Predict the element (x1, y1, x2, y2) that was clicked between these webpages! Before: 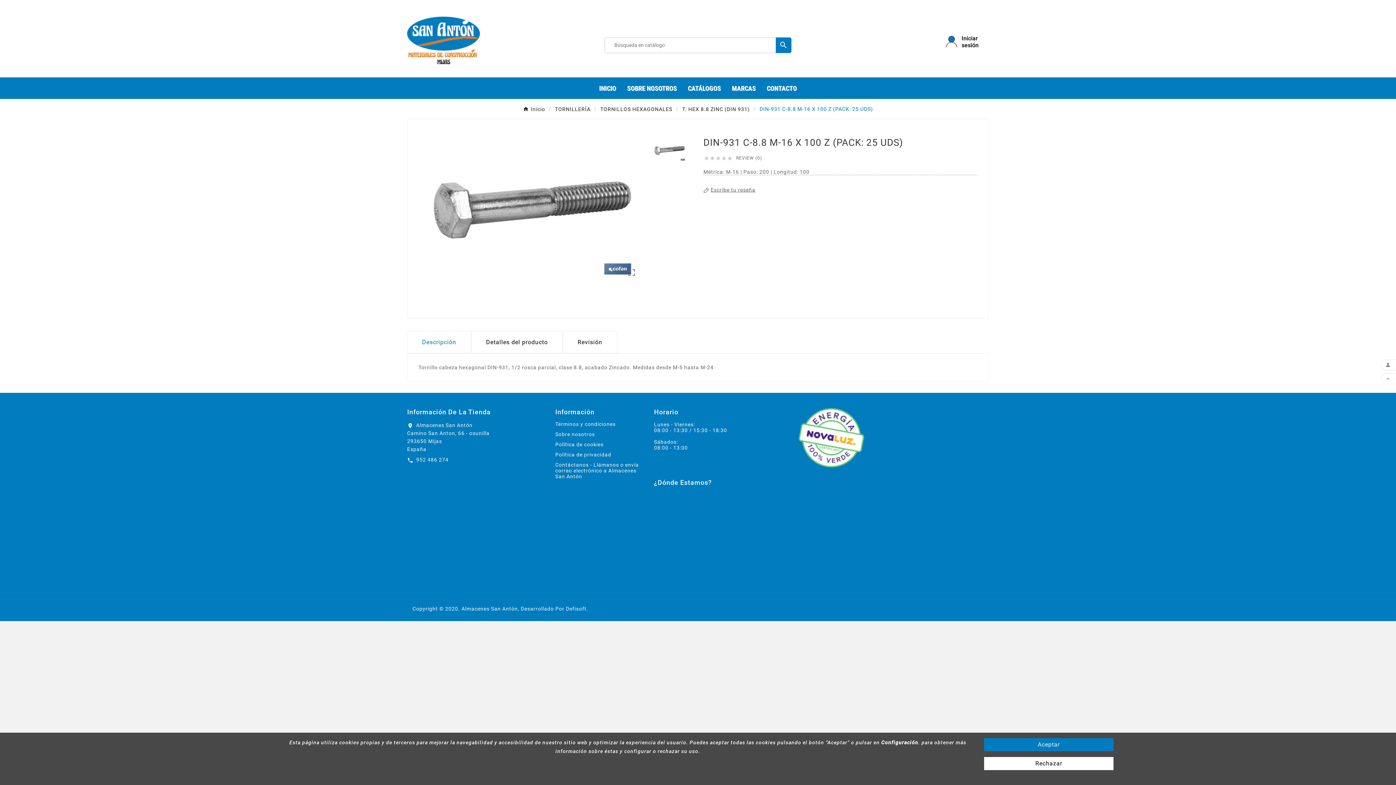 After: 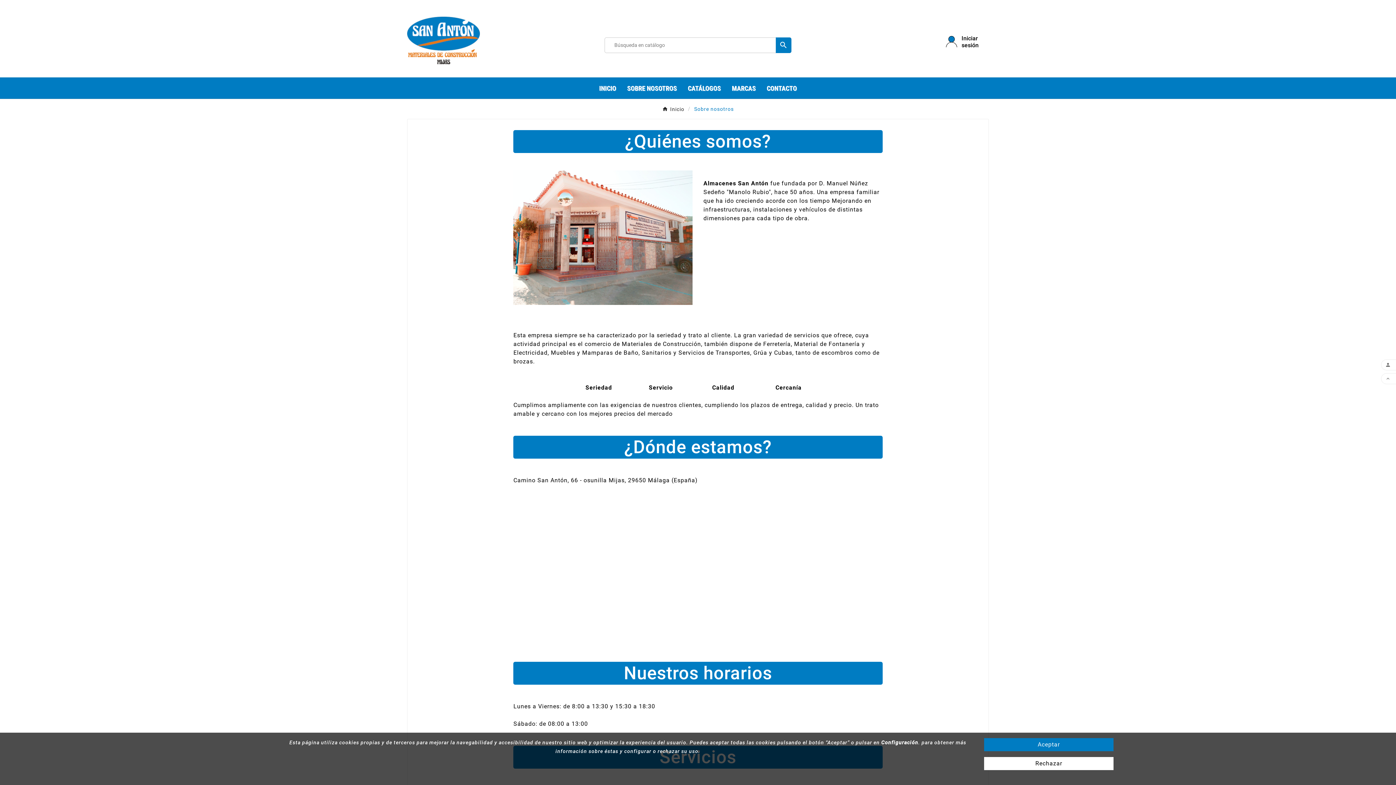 Action: label: Sobre nosotros bbox: (555, 431, 595, 437)